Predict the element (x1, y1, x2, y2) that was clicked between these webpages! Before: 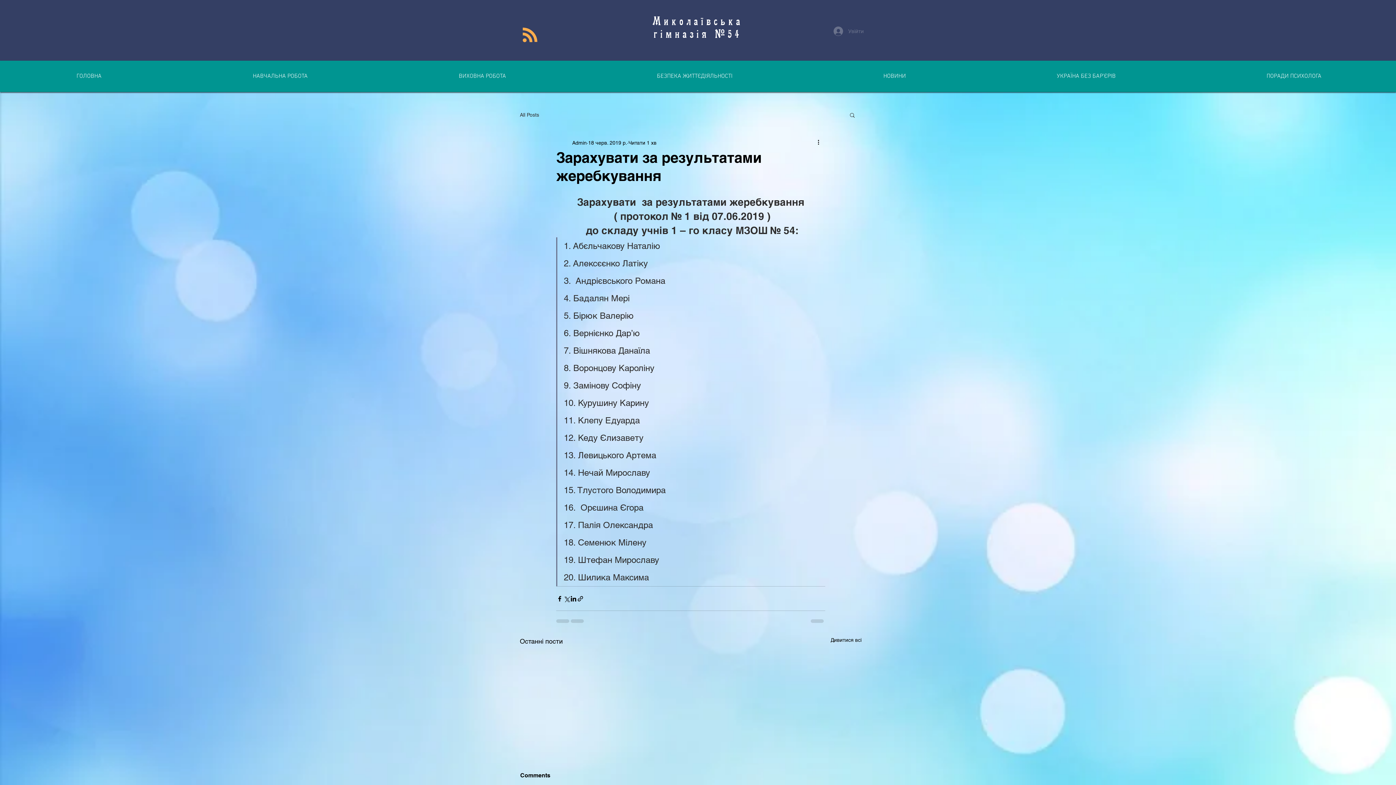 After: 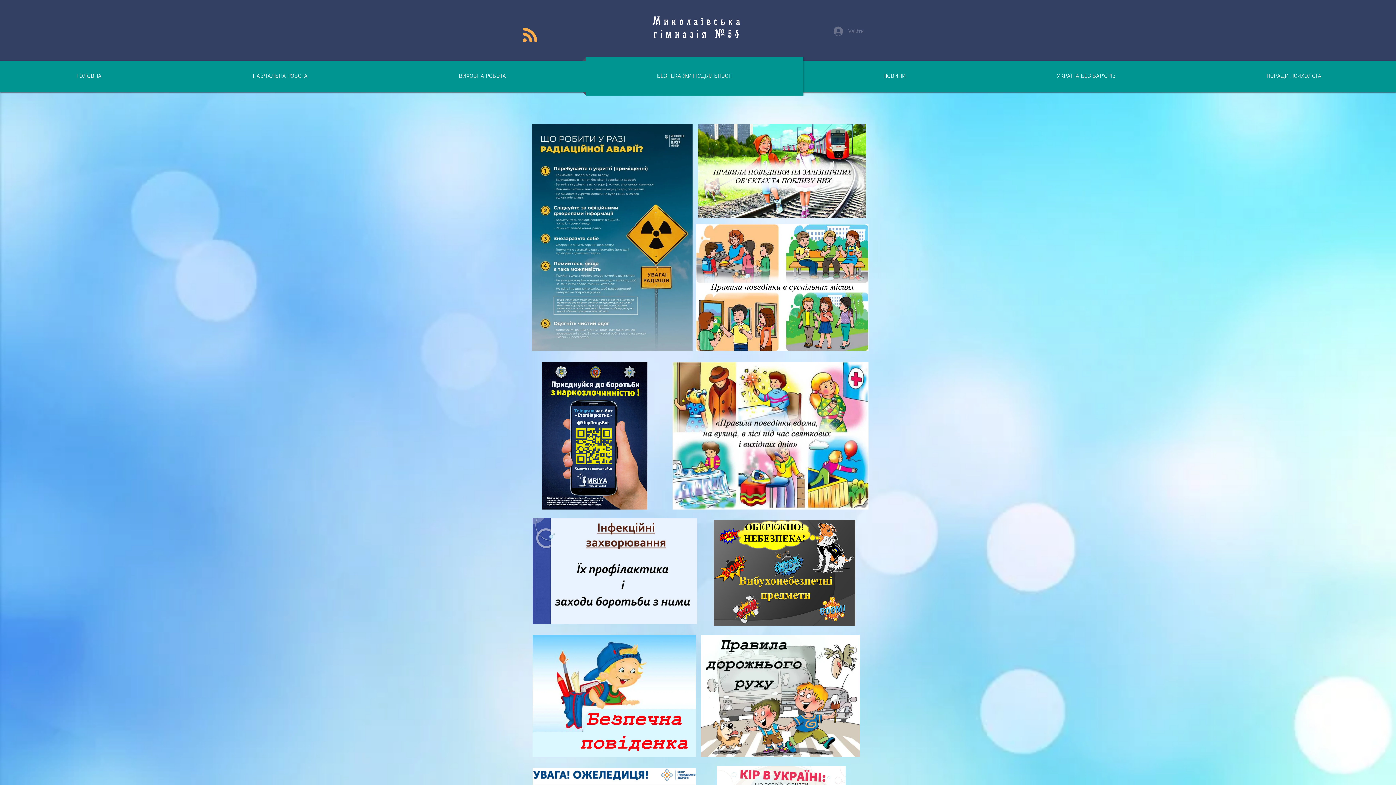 Action: label: БЕЗПЕКА ЖИТТЄДІЯЛЬНОСТІ bbox: (582, 57, 807, 95)